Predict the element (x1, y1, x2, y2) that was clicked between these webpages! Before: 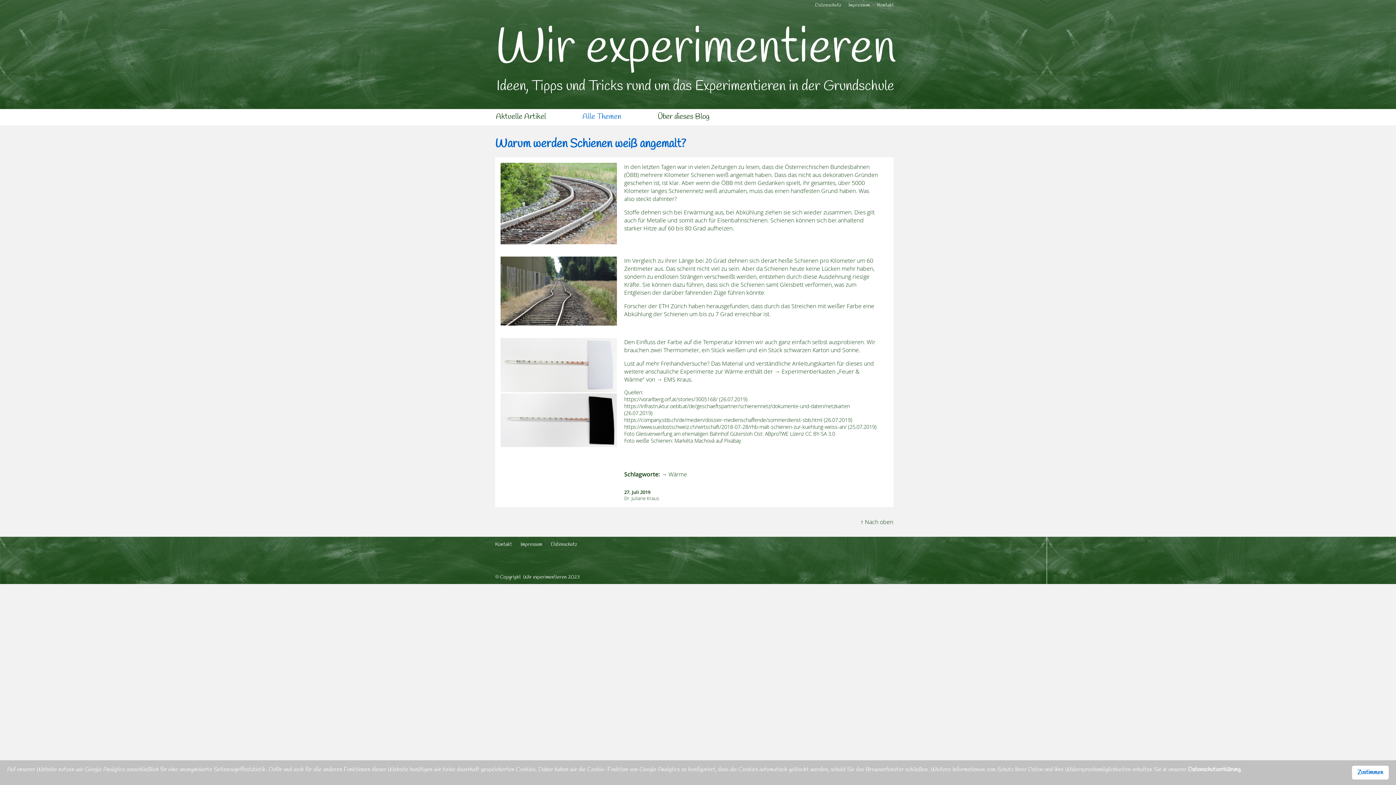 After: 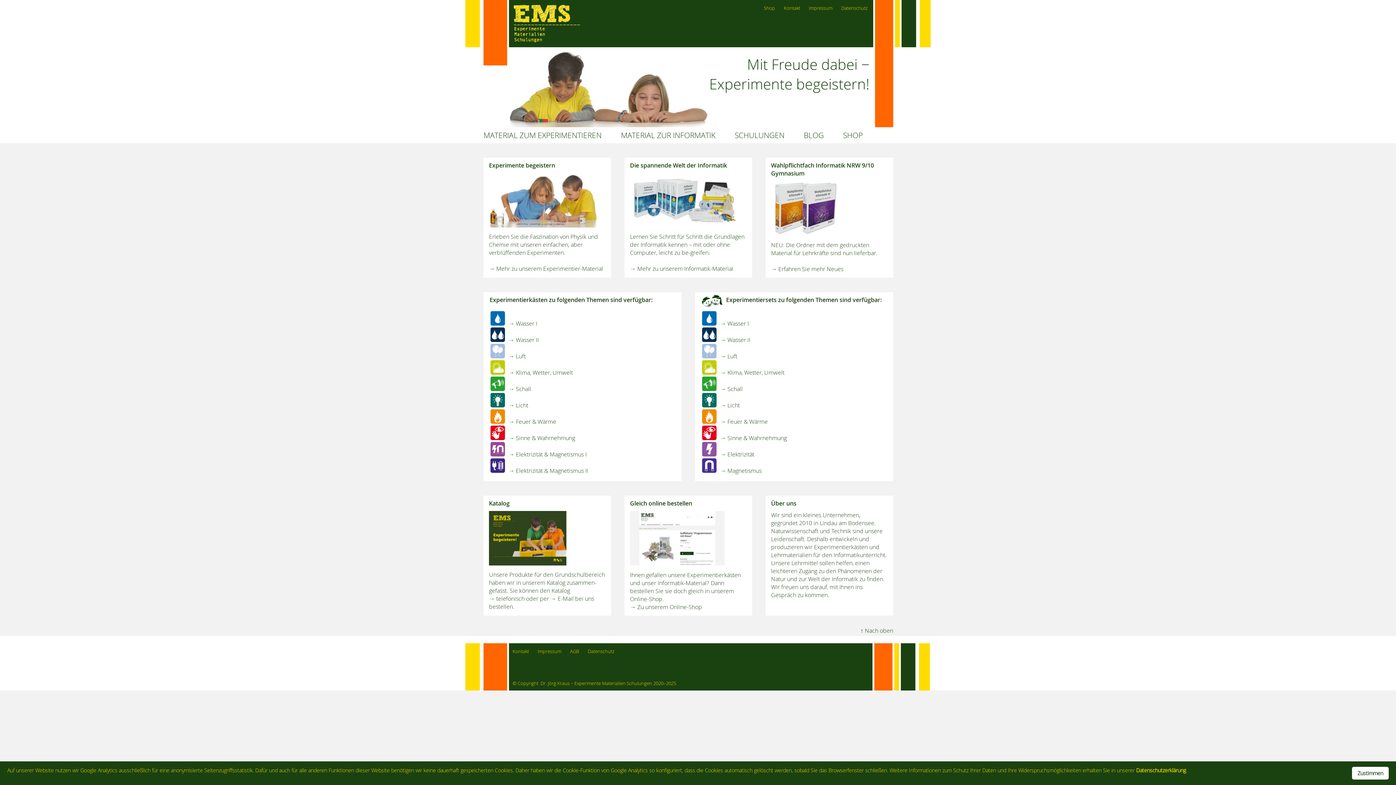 Action: bbox: (656, 375, 691, 383) label: → EMS Kraus